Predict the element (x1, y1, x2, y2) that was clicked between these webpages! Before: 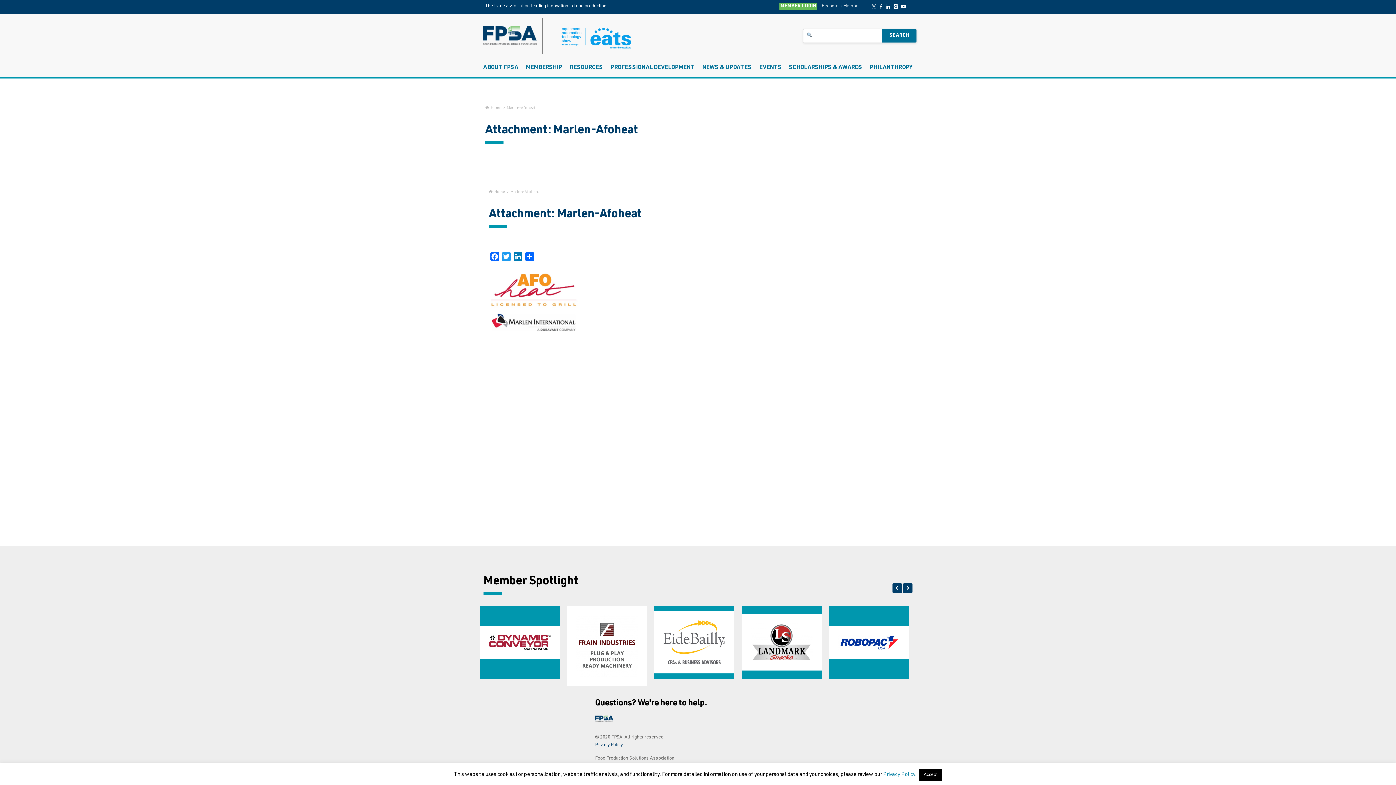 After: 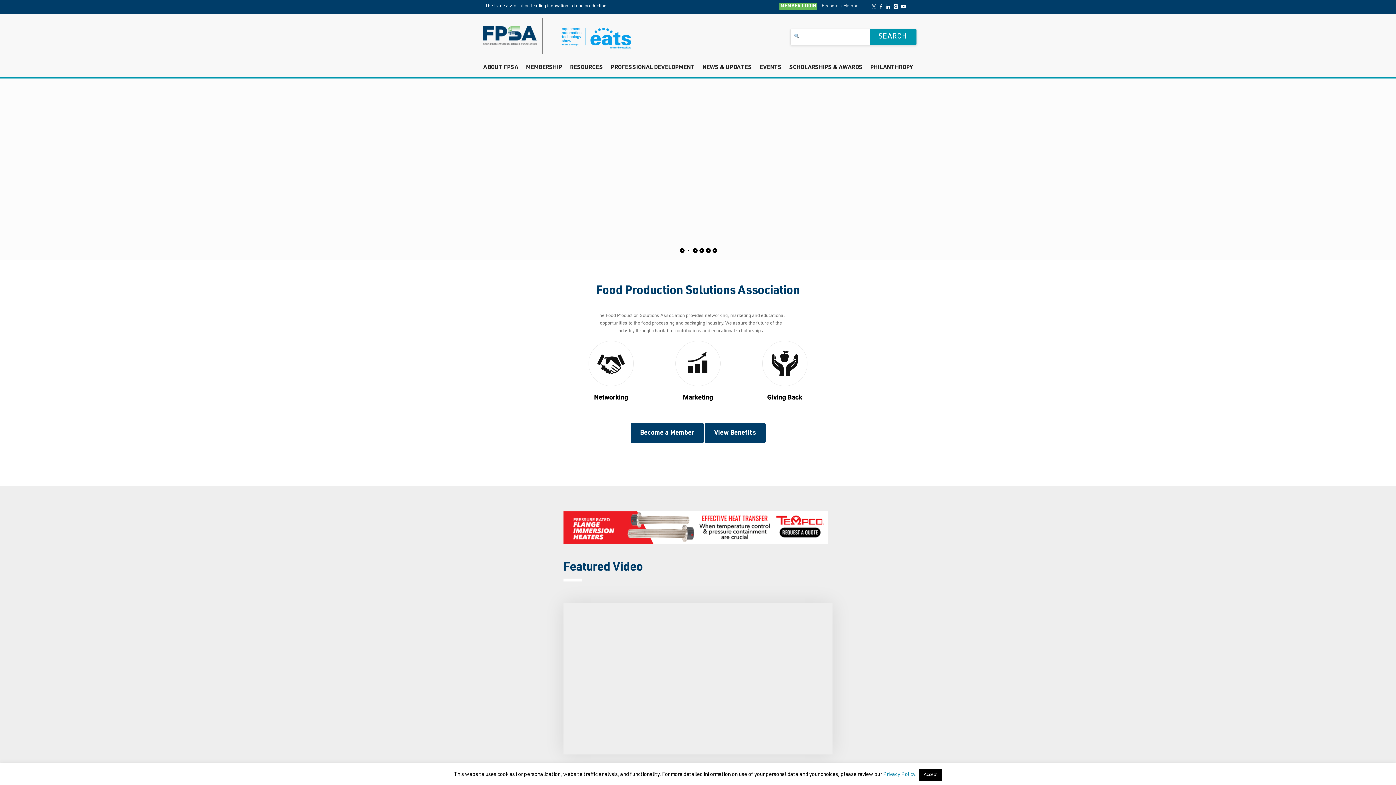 Action: bbox: (595, 722, 613, 726)